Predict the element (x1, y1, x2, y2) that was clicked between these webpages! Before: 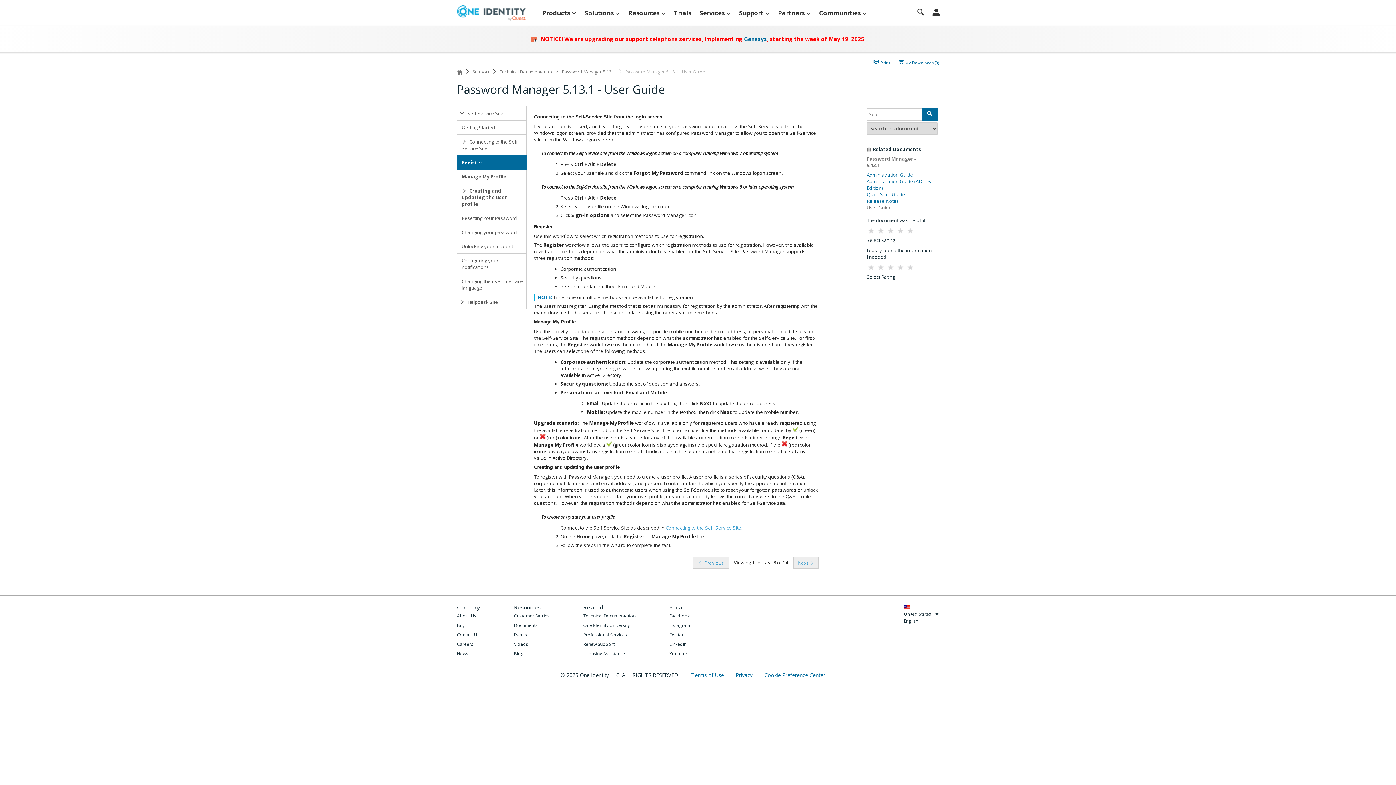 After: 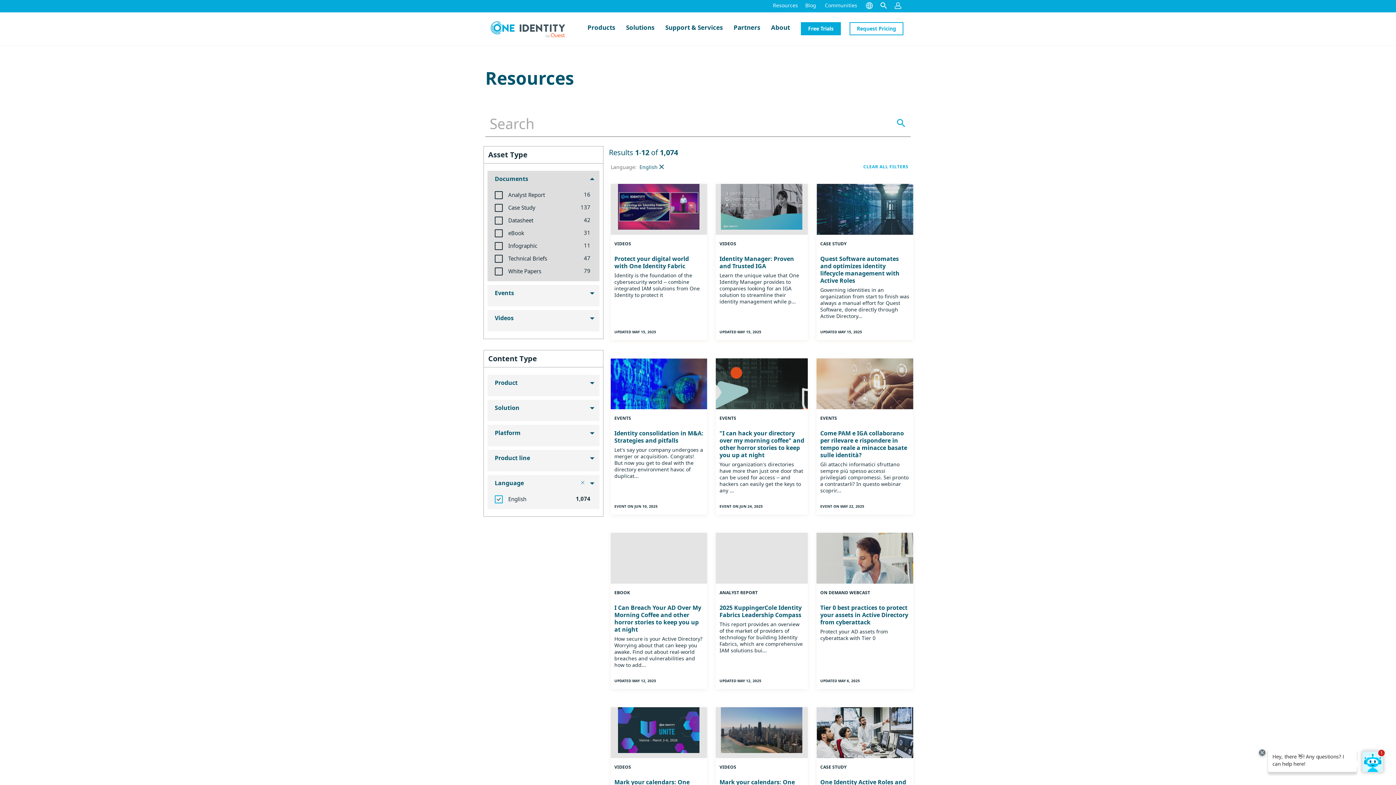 Action: bbox: (514, 631, 549, 639) label: Events